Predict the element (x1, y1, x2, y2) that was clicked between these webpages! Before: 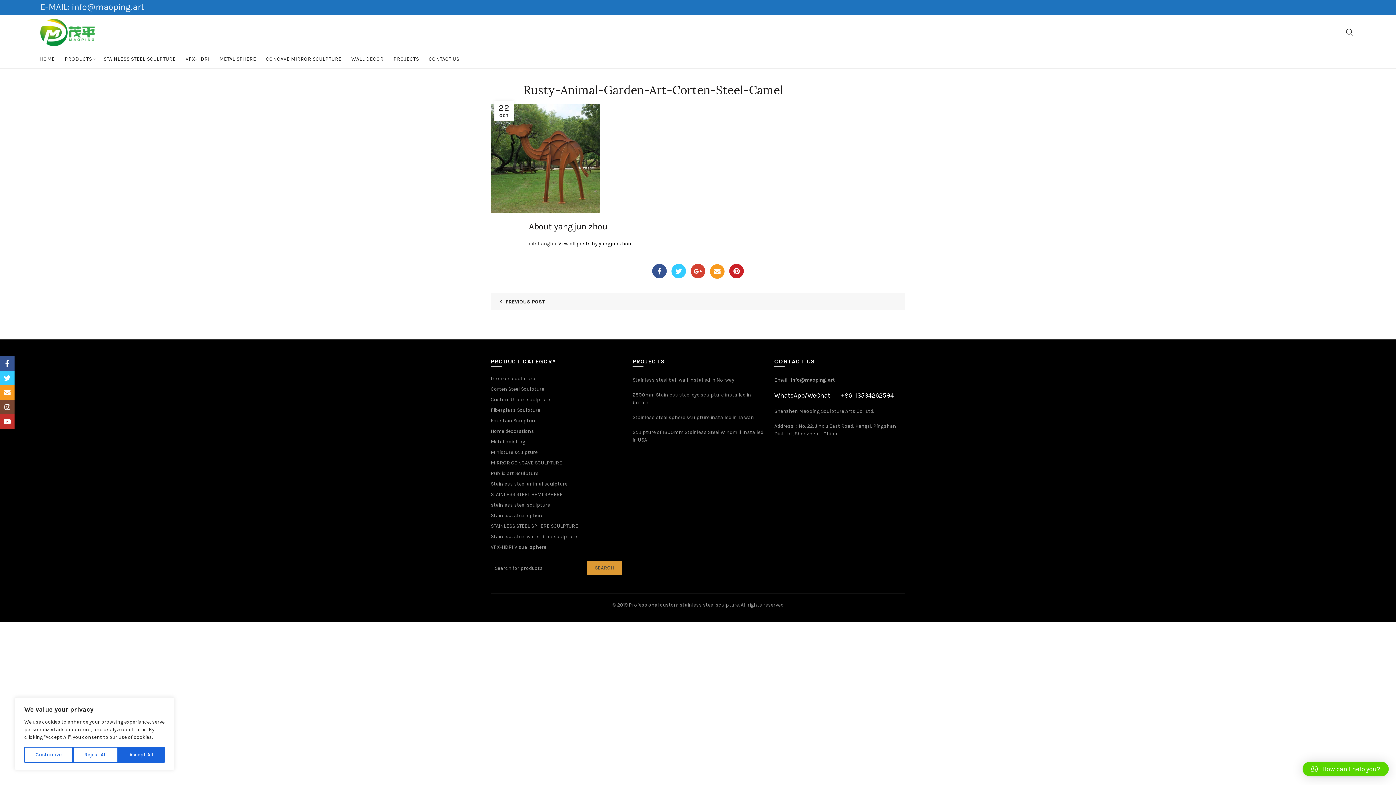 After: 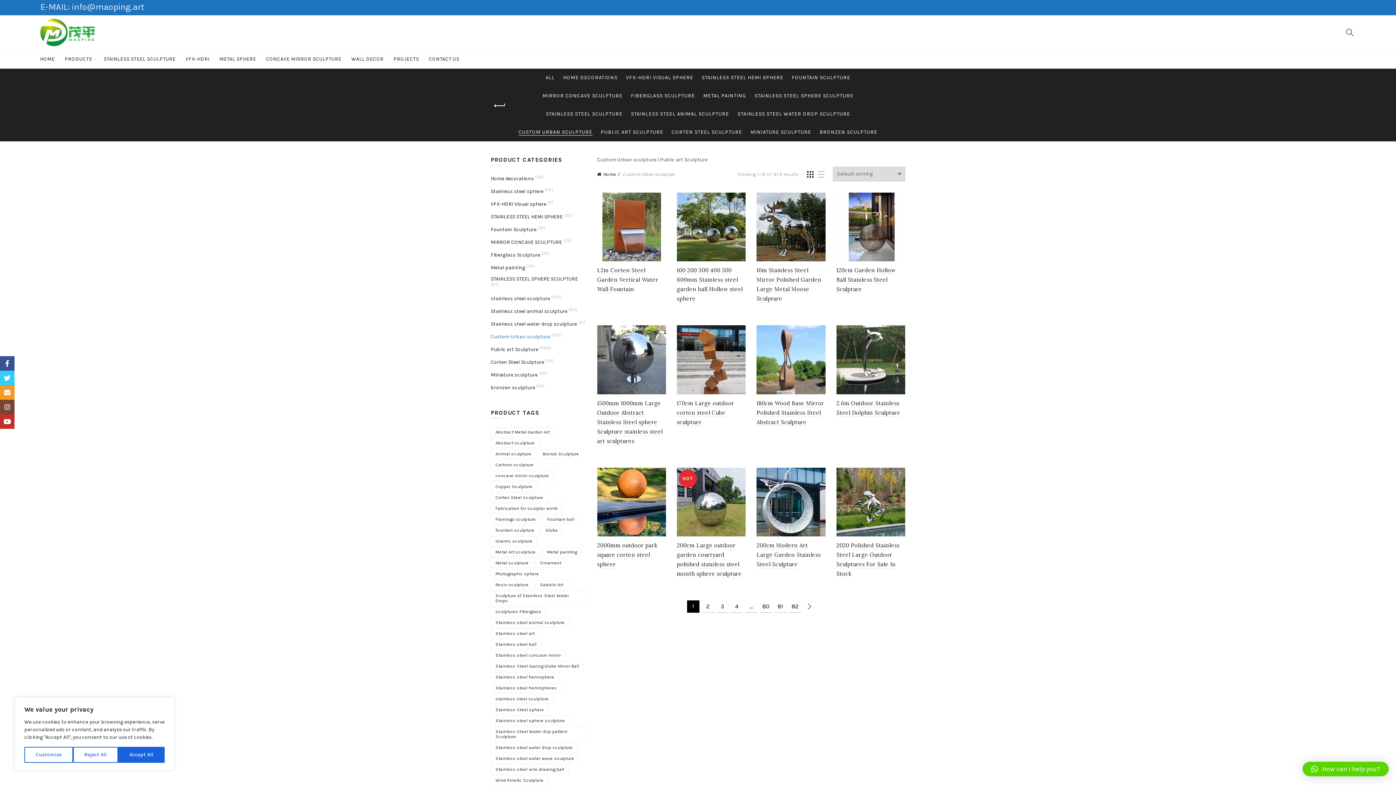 Action: bbox: (490, 396, 550, 402) label: Custom Urban sculpture